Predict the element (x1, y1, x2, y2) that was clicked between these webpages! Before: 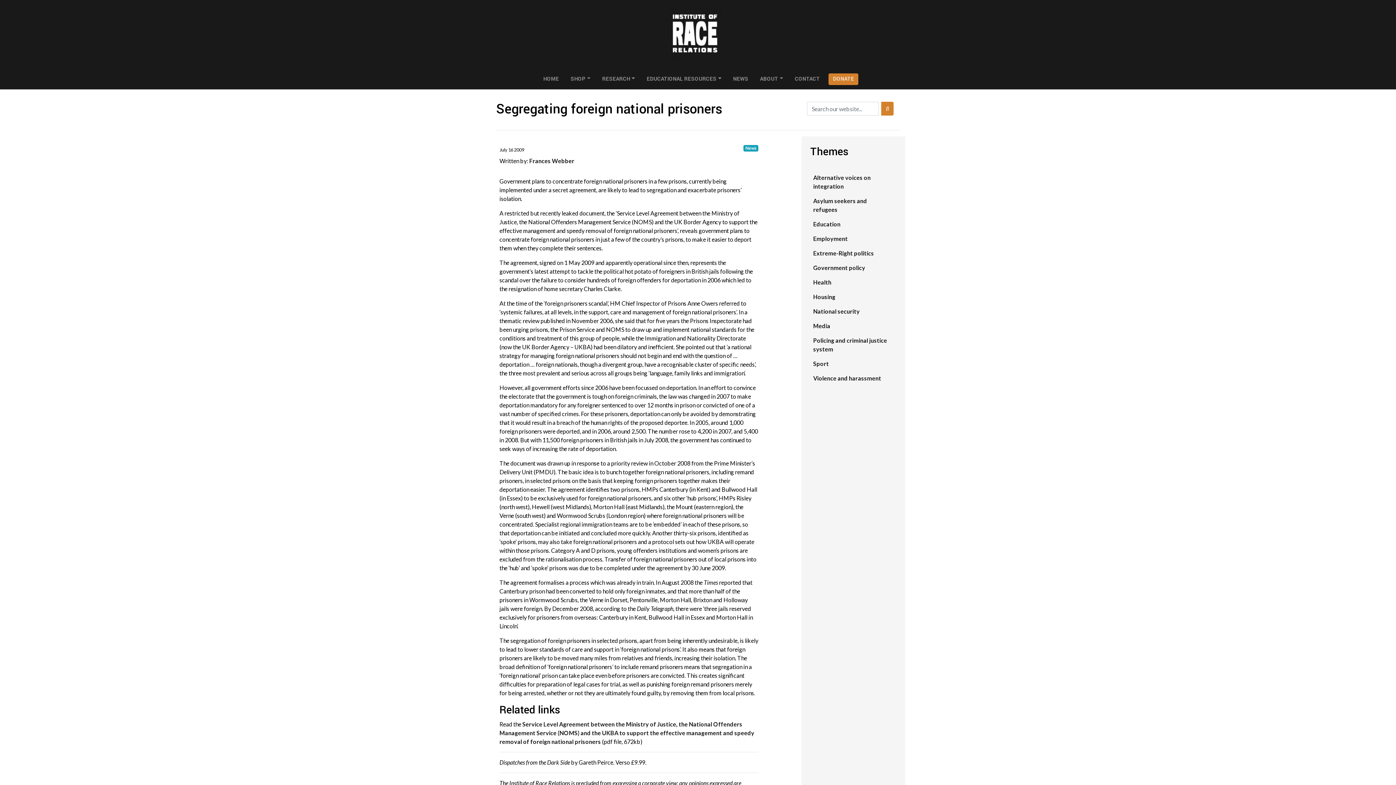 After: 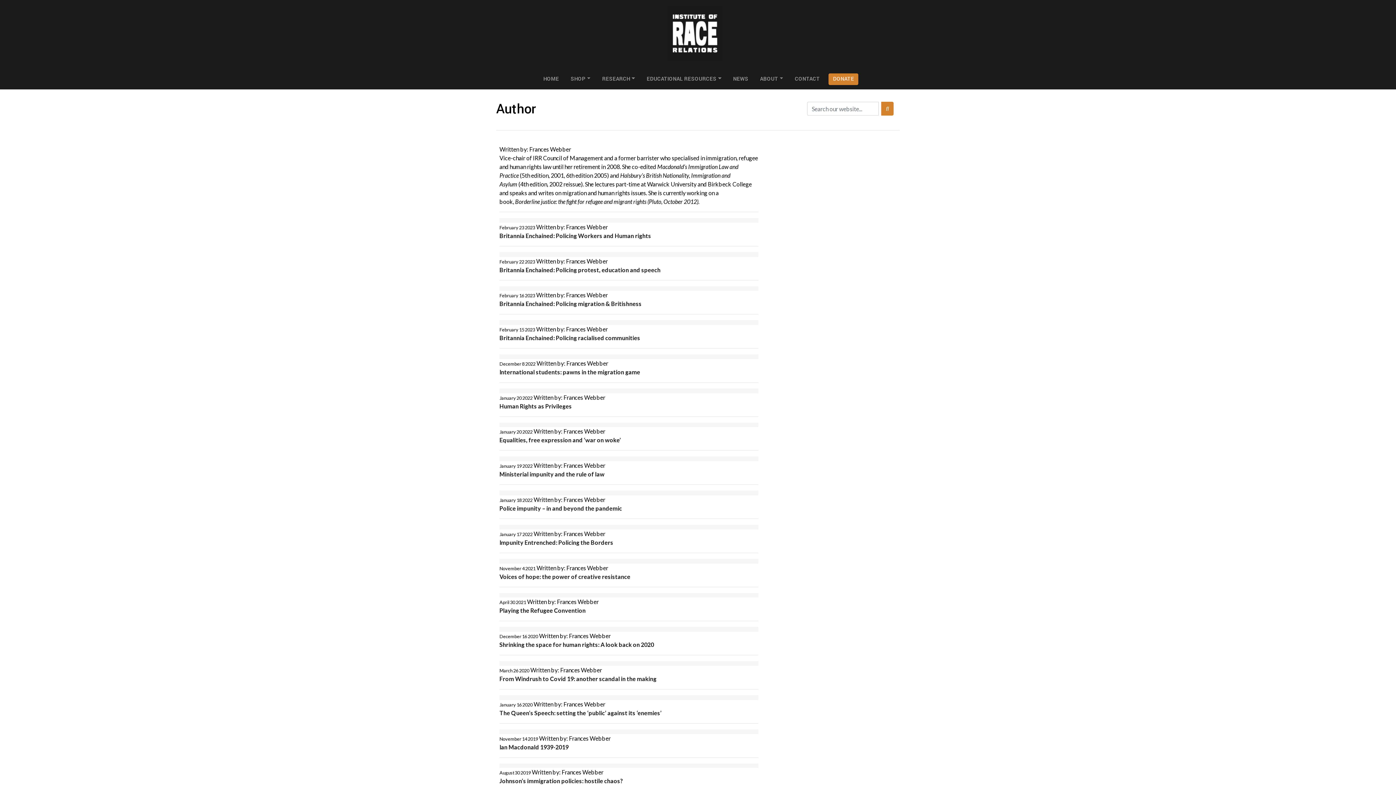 Action: bbox: (529, 157, 574, 164) label: Frances Webber